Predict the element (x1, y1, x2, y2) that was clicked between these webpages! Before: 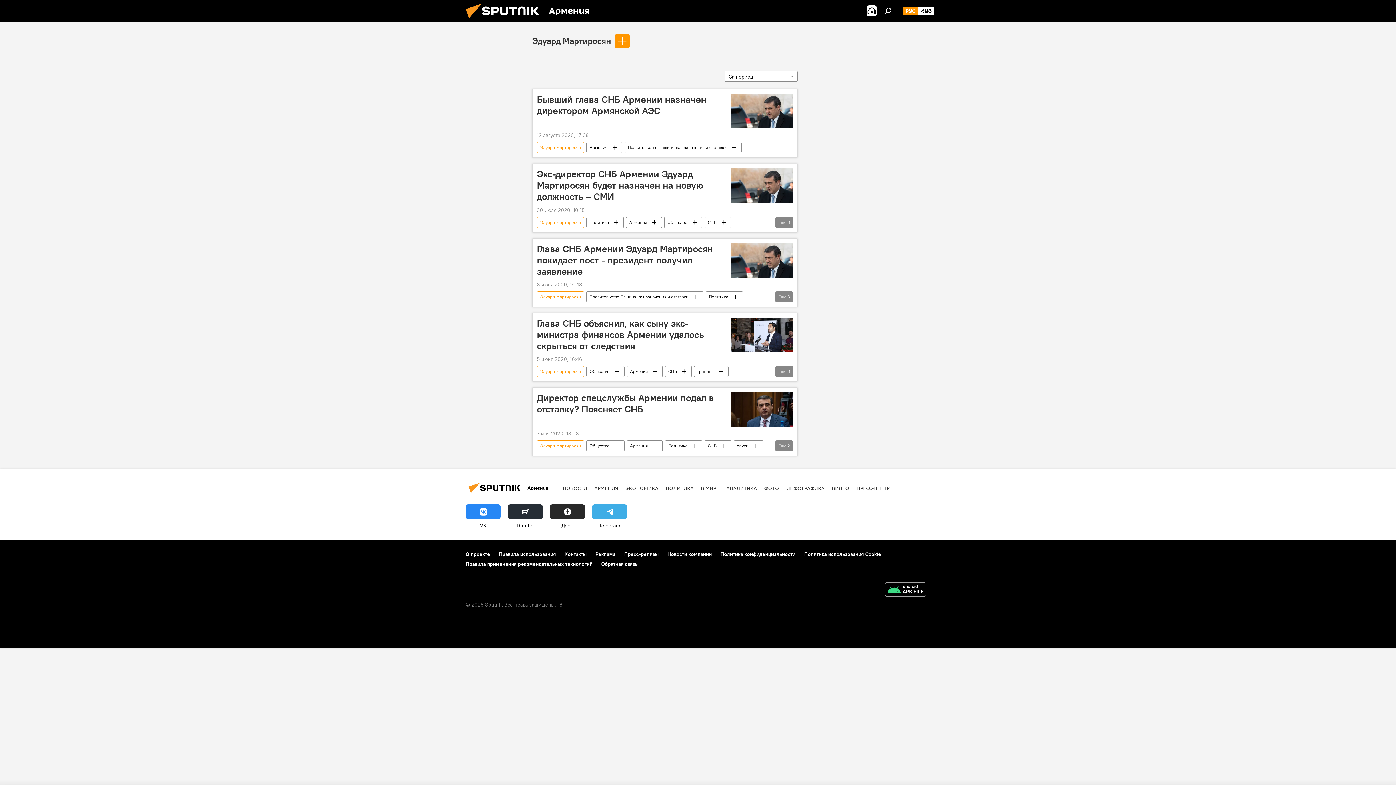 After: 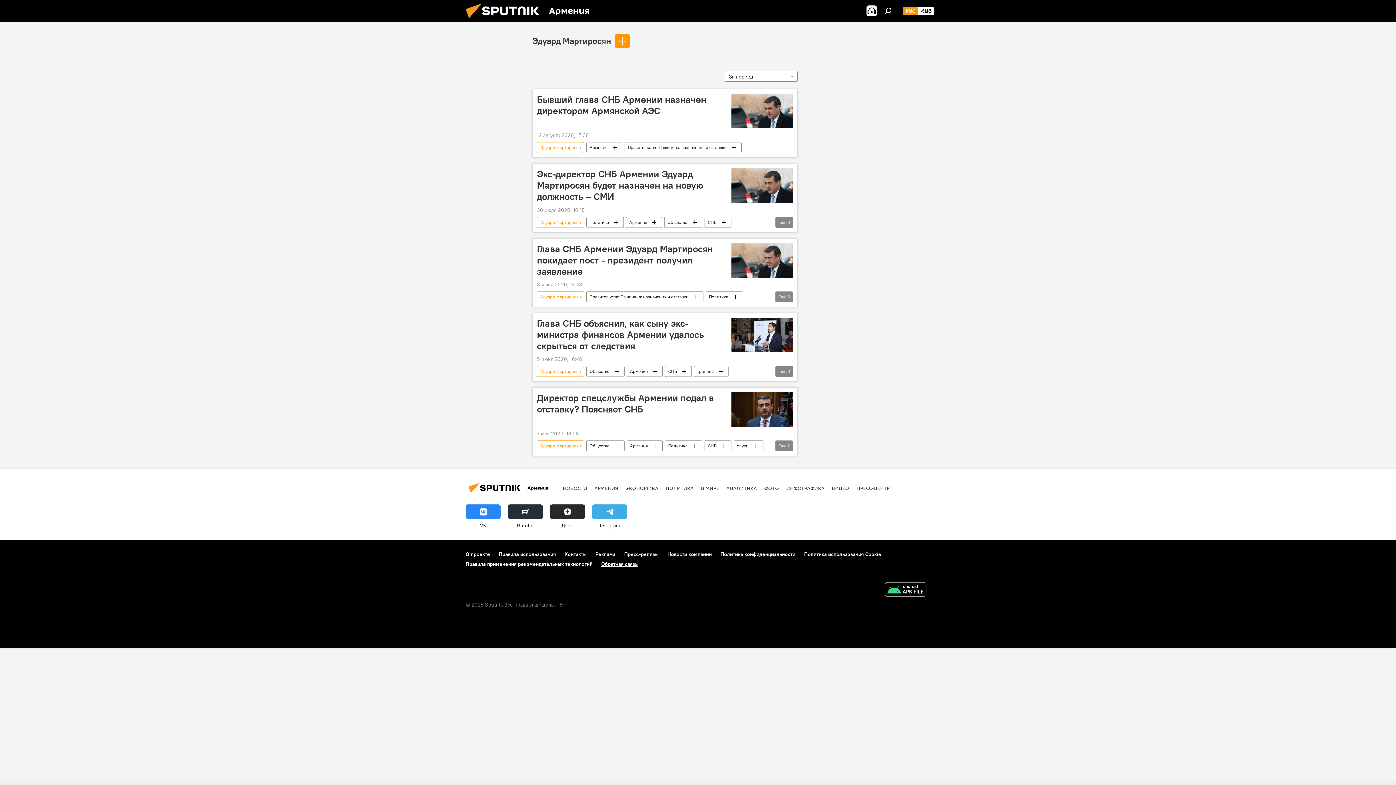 Action: bbox: (601, 561, 637, 568) label: Обратная связь